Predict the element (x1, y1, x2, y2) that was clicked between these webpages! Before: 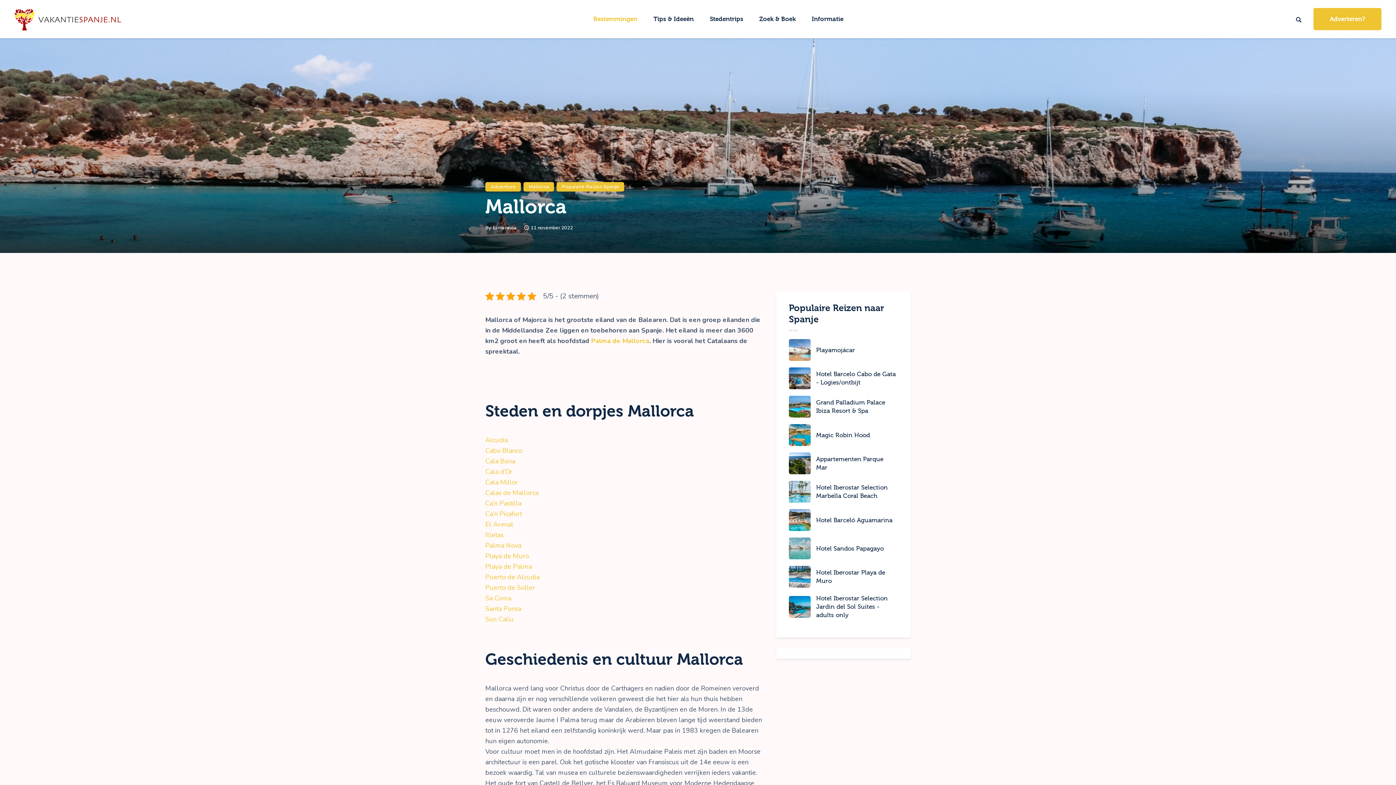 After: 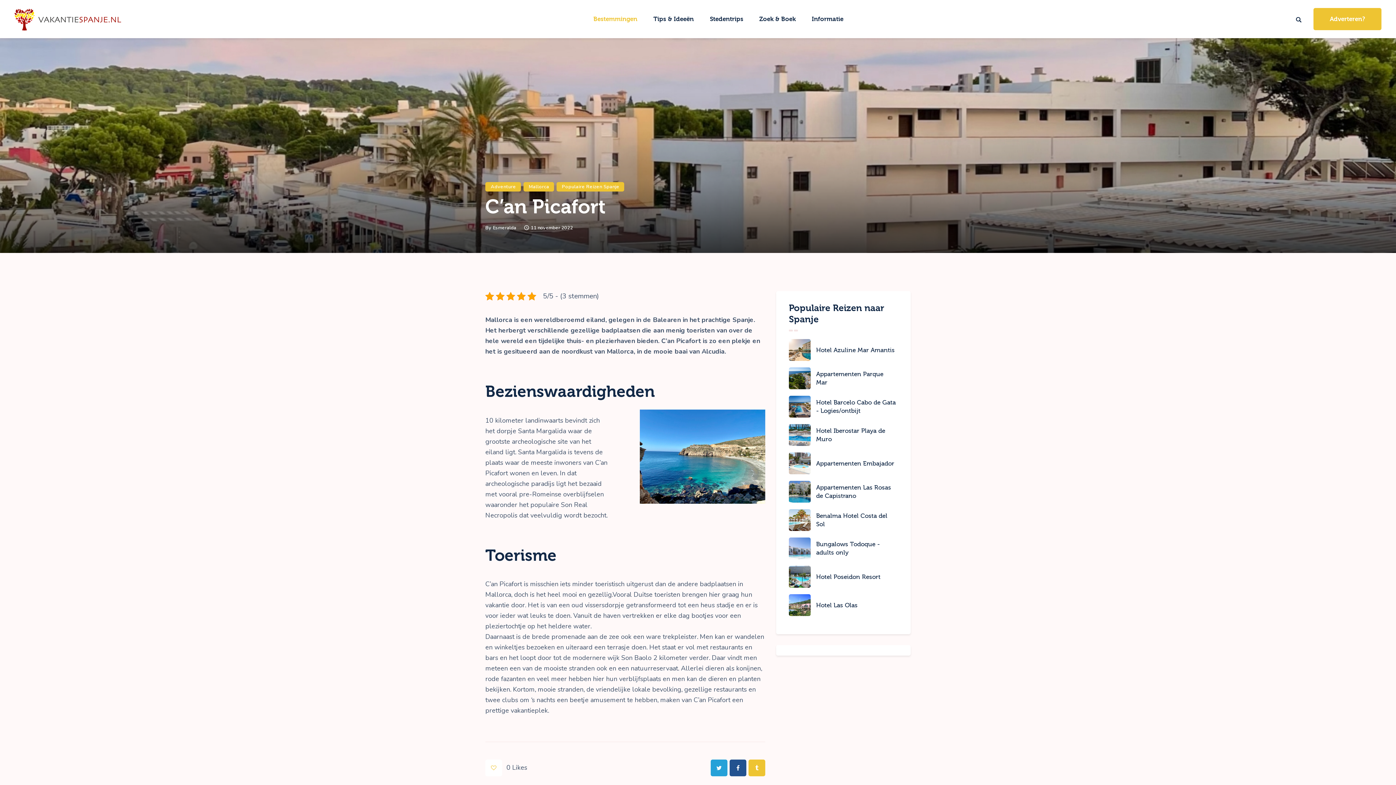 Action: label: Ca’n Picafort bbox: (485, 509, 522, 518)